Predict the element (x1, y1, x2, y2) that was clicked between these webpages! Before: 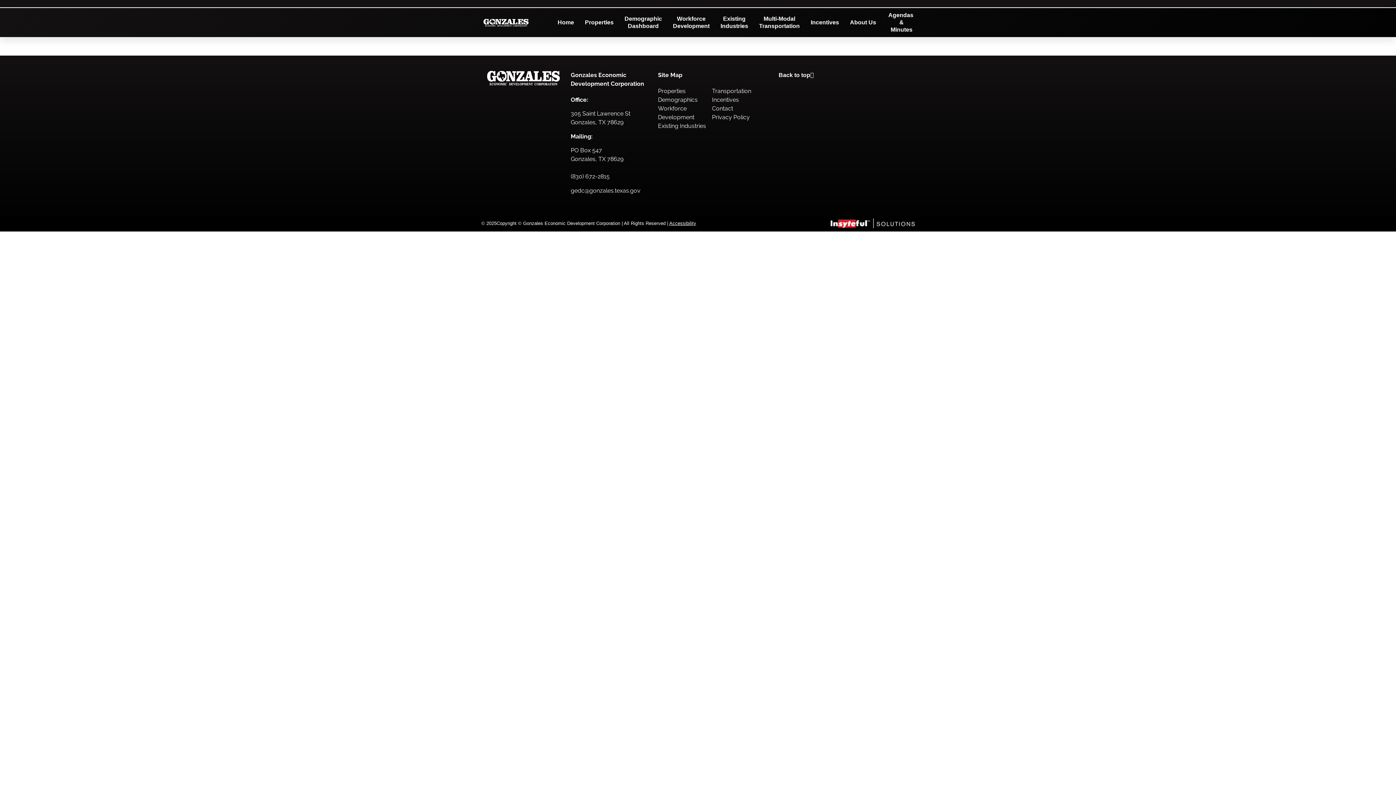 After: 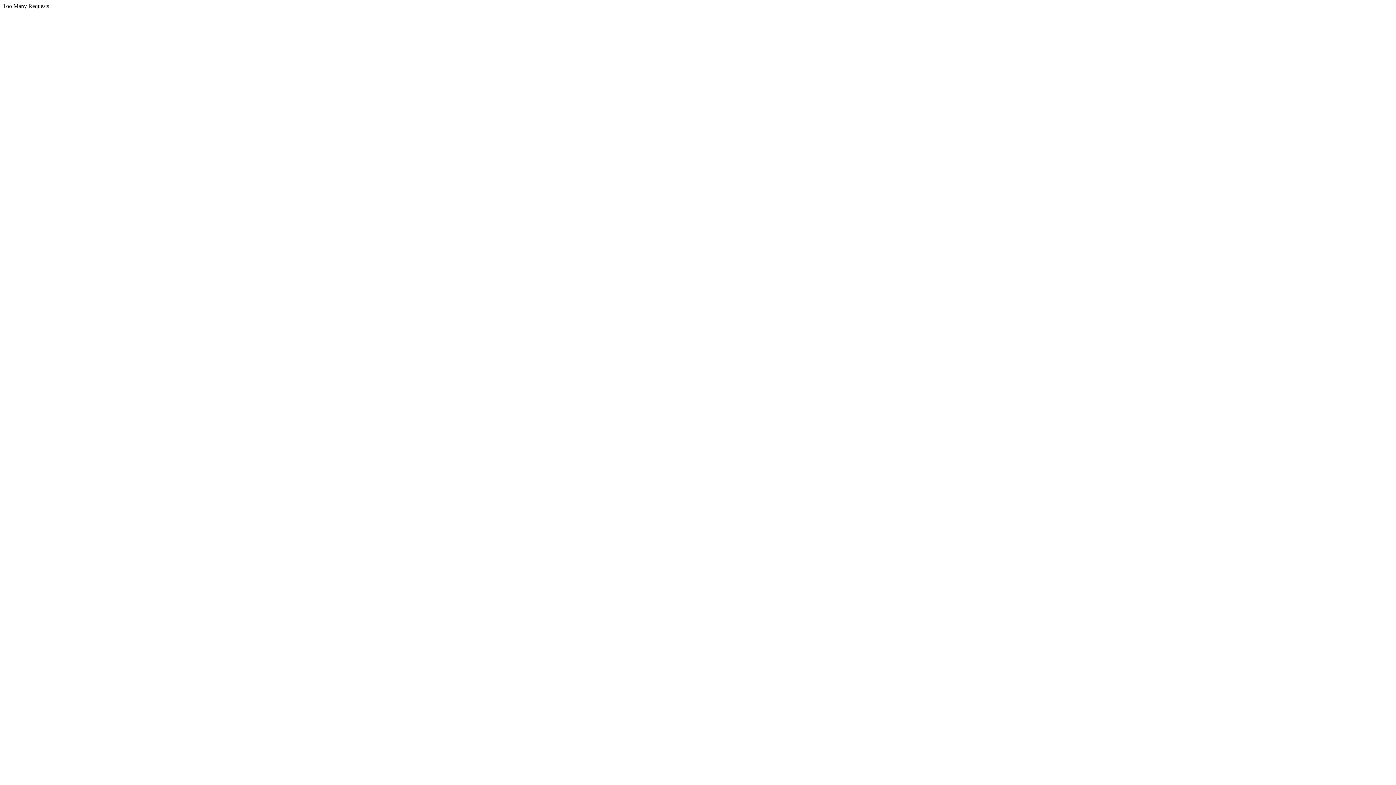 Action: label: Privacy Policy bbox: (712, 113, 749, 120)